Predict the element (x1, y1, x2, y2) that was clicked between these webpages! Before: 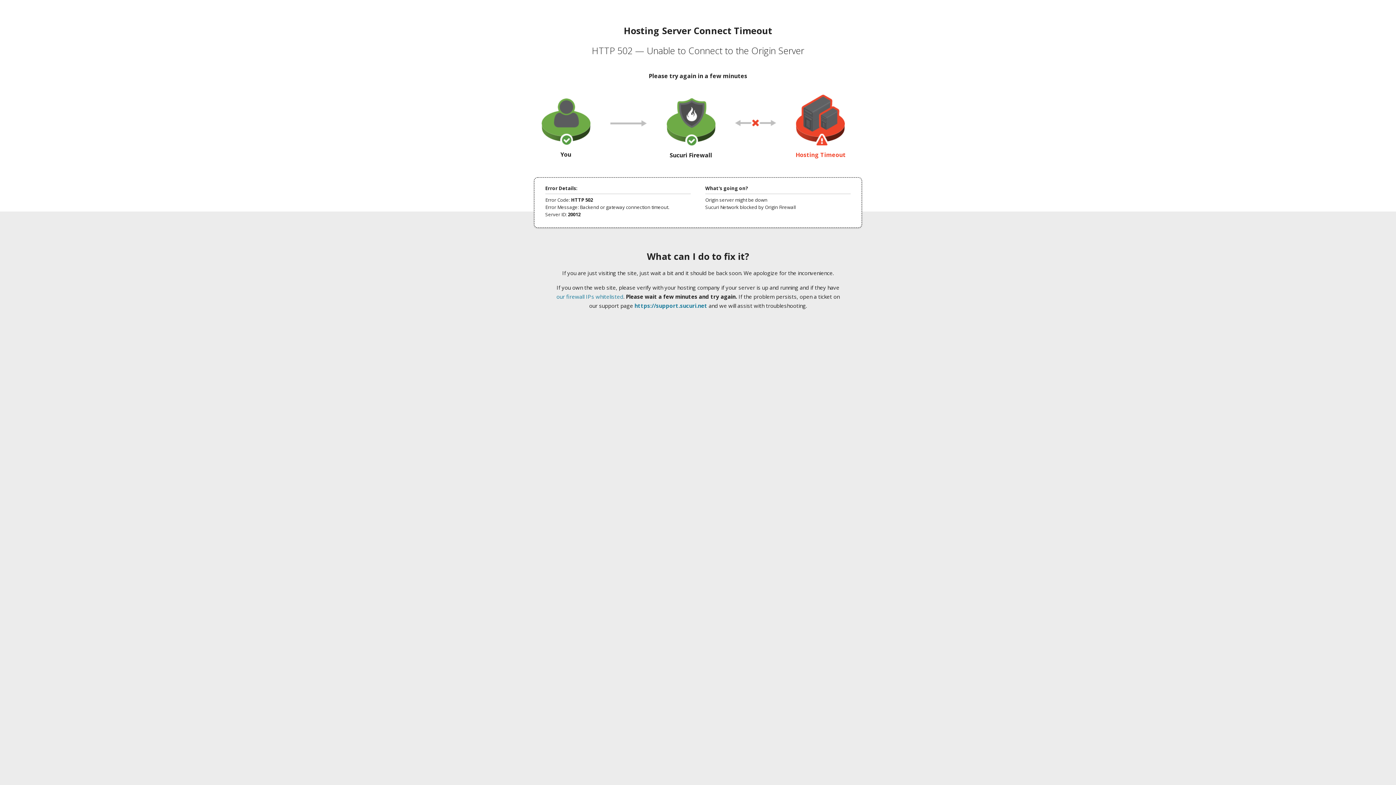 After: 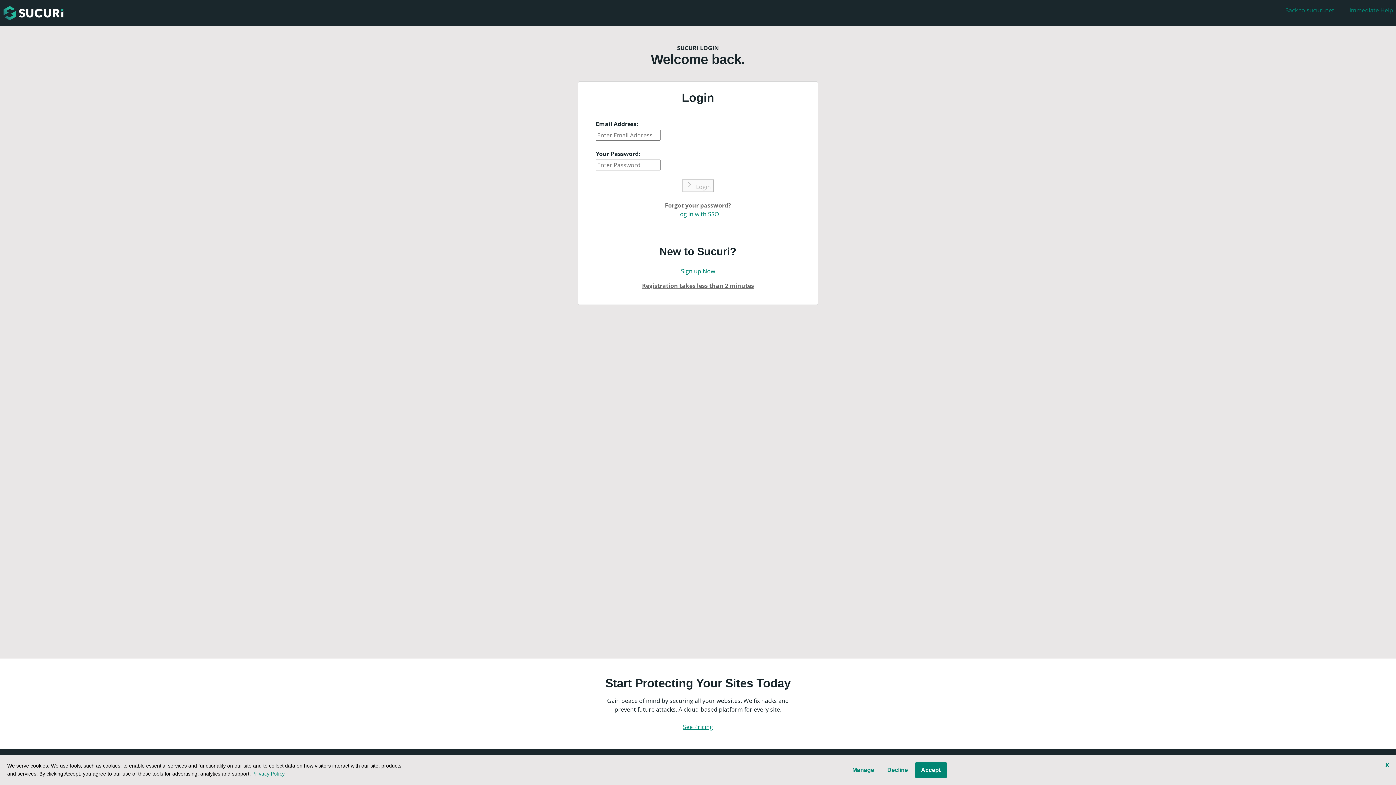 Action: label: https://support.sucuri.net bbox: (634, 302, 707, 309)